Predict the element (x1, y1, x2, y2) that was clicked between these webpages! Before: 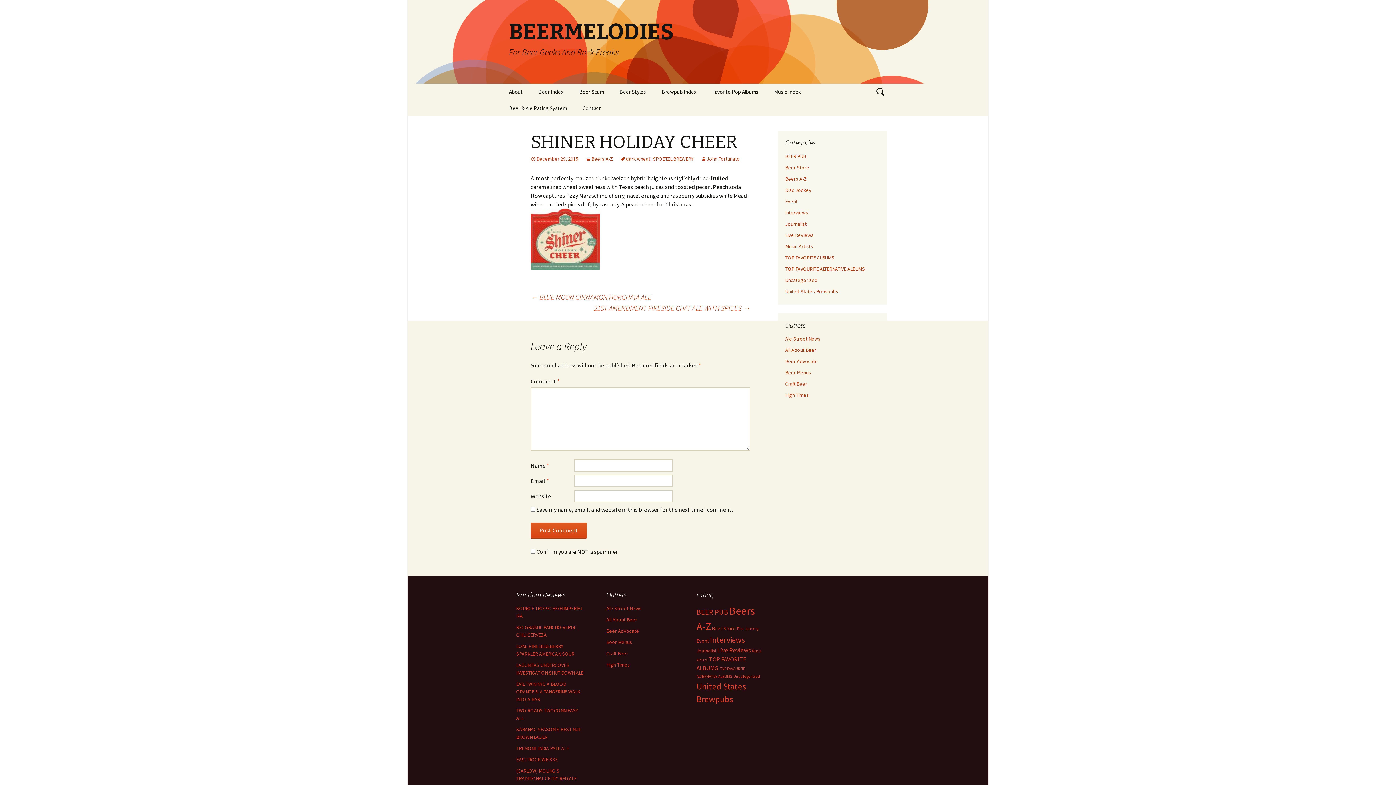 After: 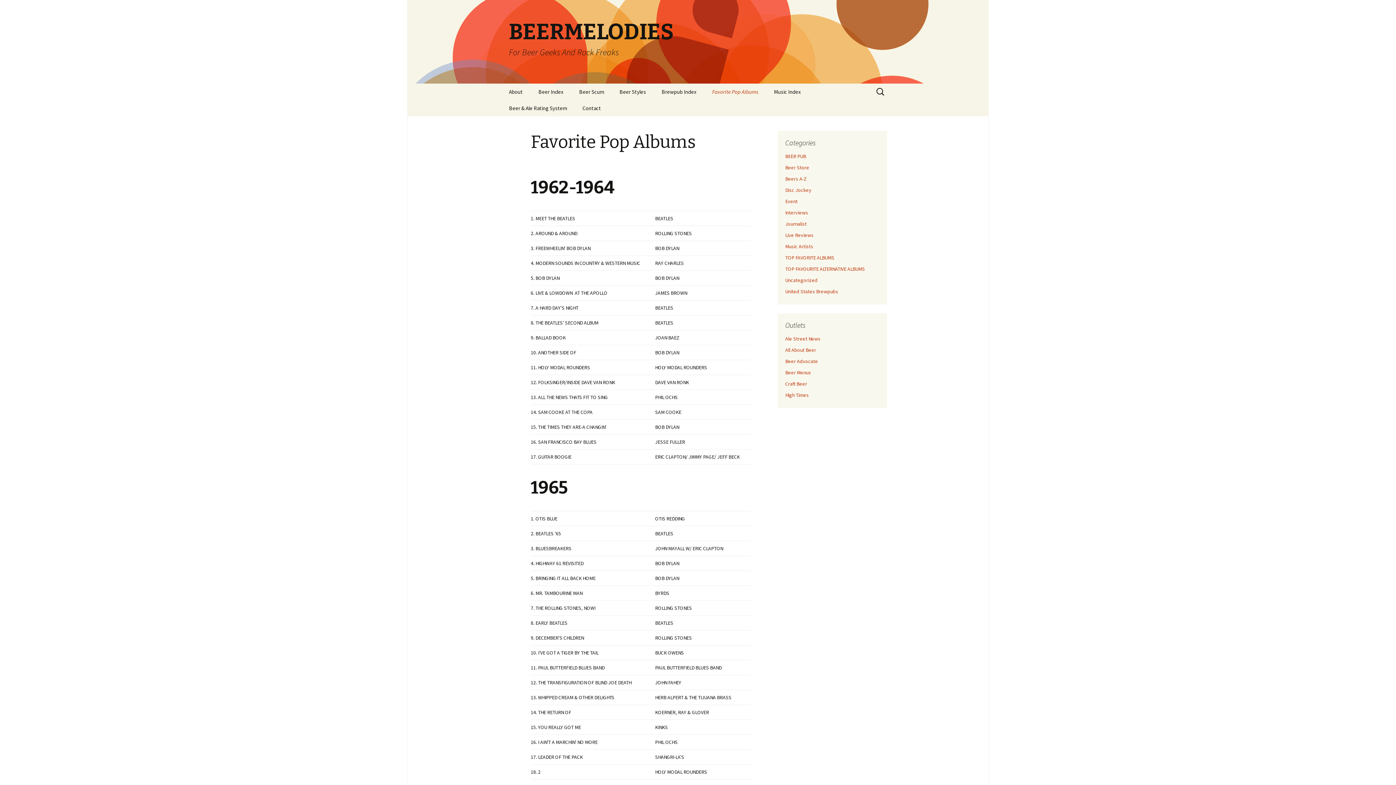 Action: label: Favorite Pop Albums bbox: (705, 83, 765, 100)